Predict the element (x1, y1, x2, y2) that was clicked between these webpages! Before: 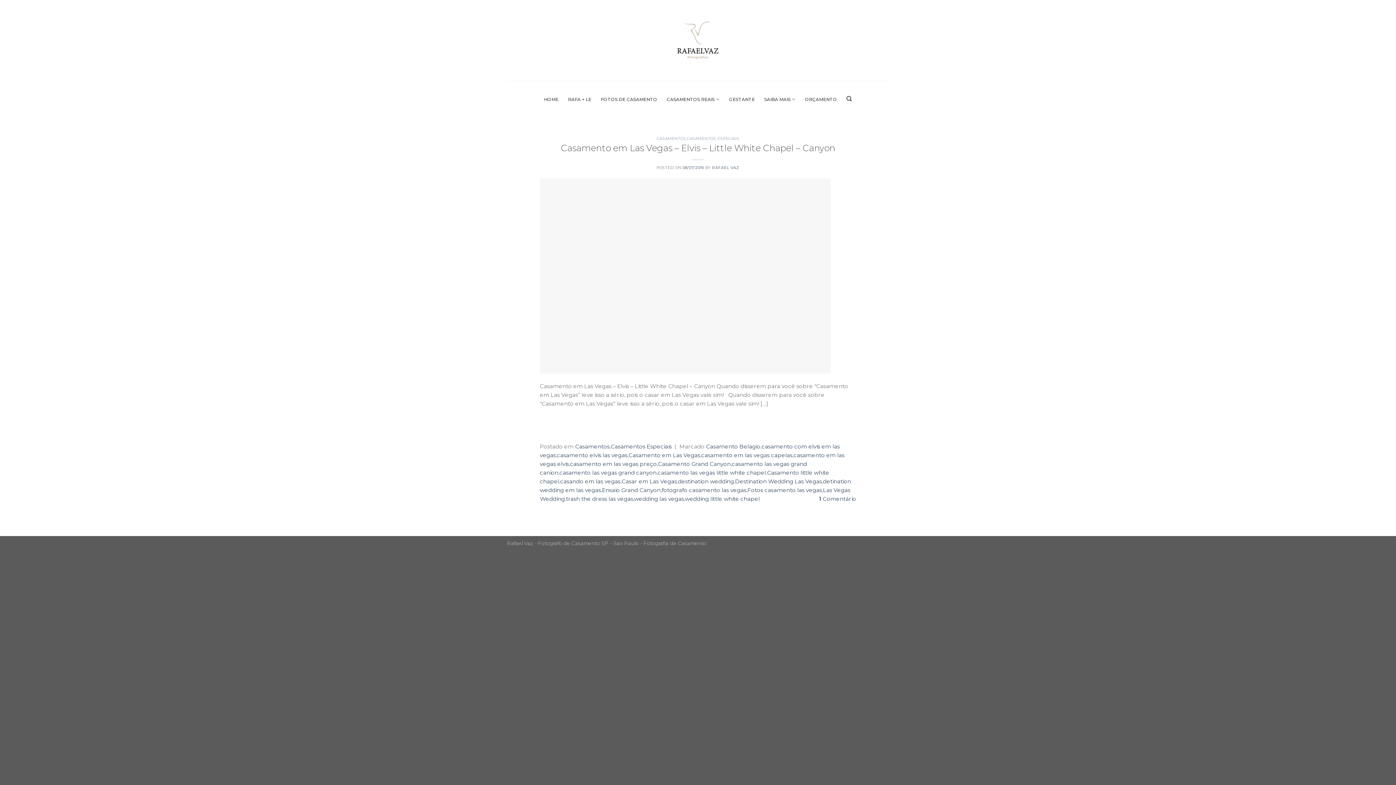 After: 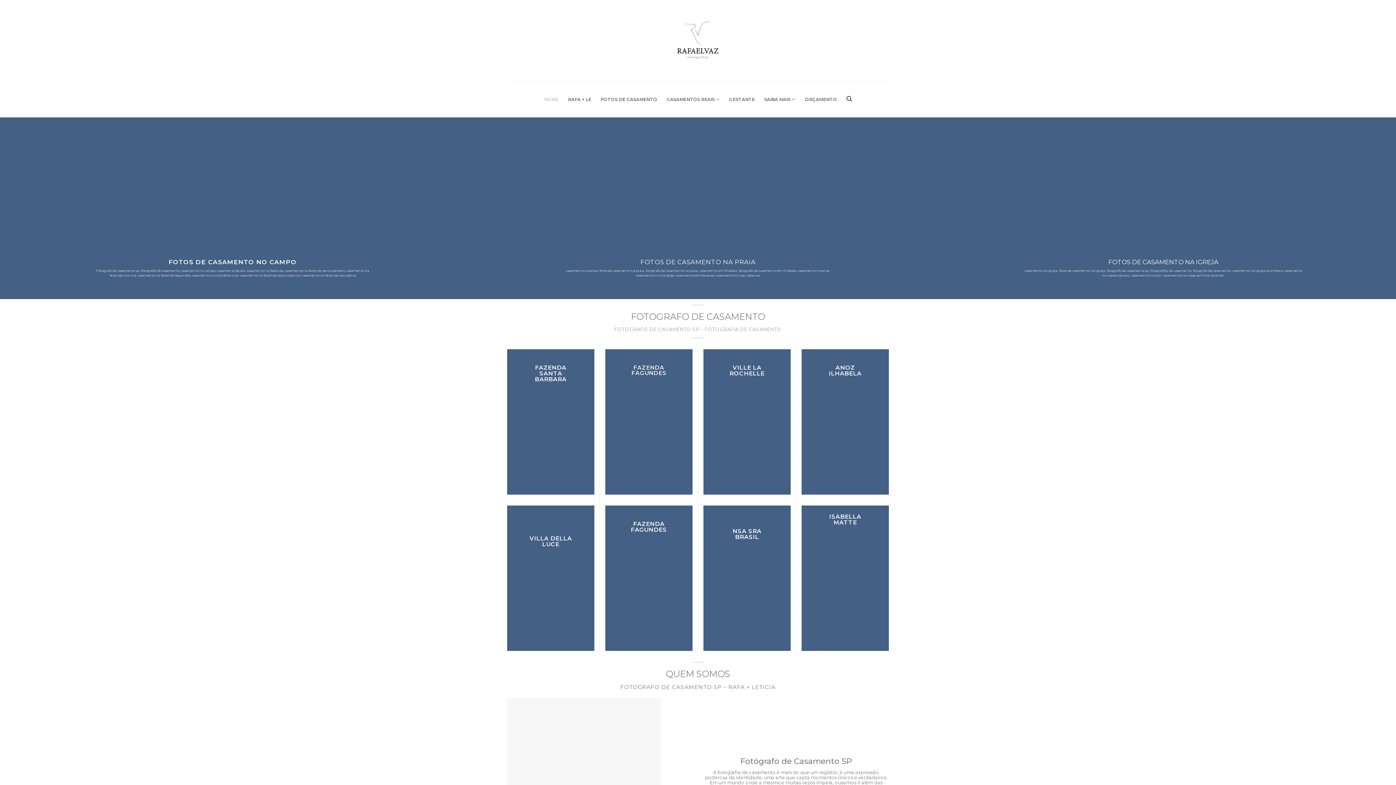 Action: bbox: (603, 14, 793, 66)